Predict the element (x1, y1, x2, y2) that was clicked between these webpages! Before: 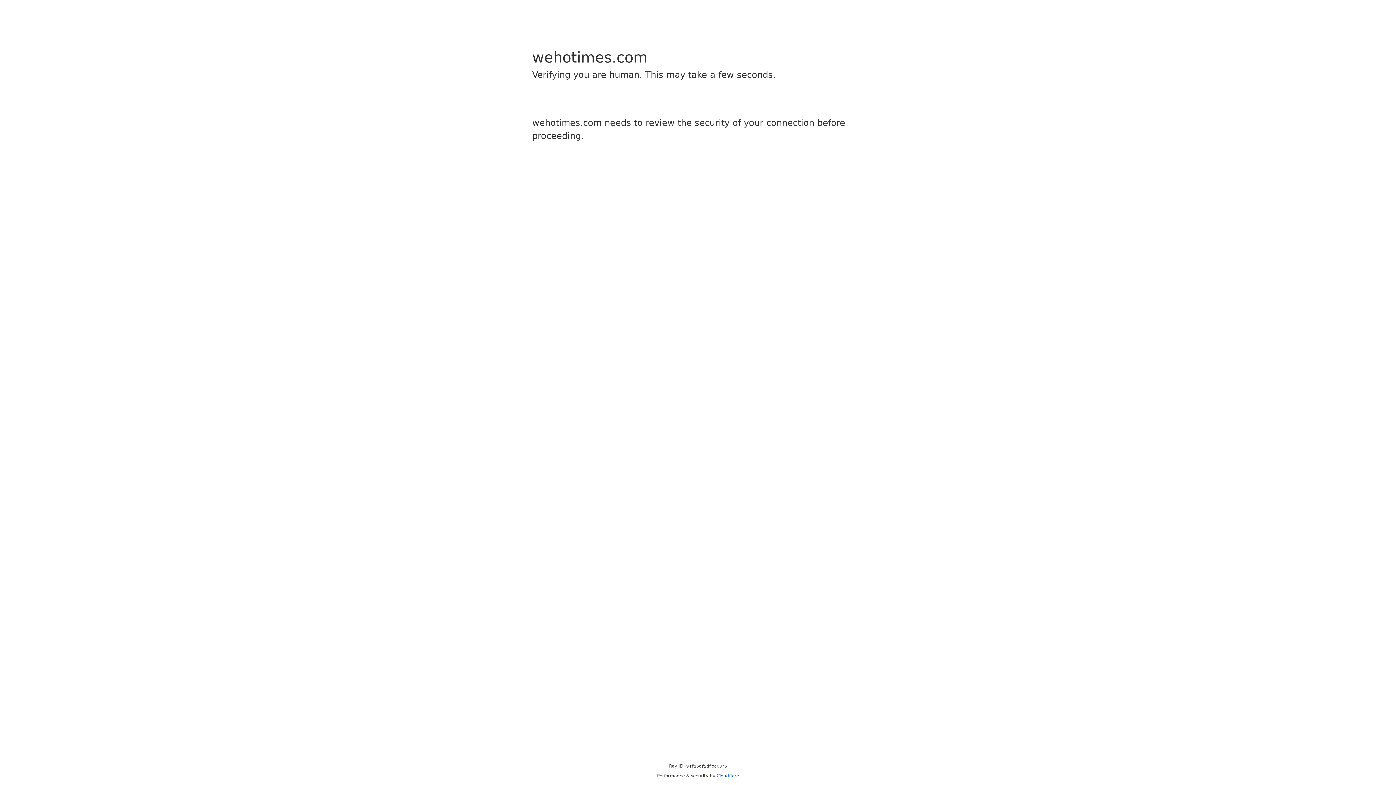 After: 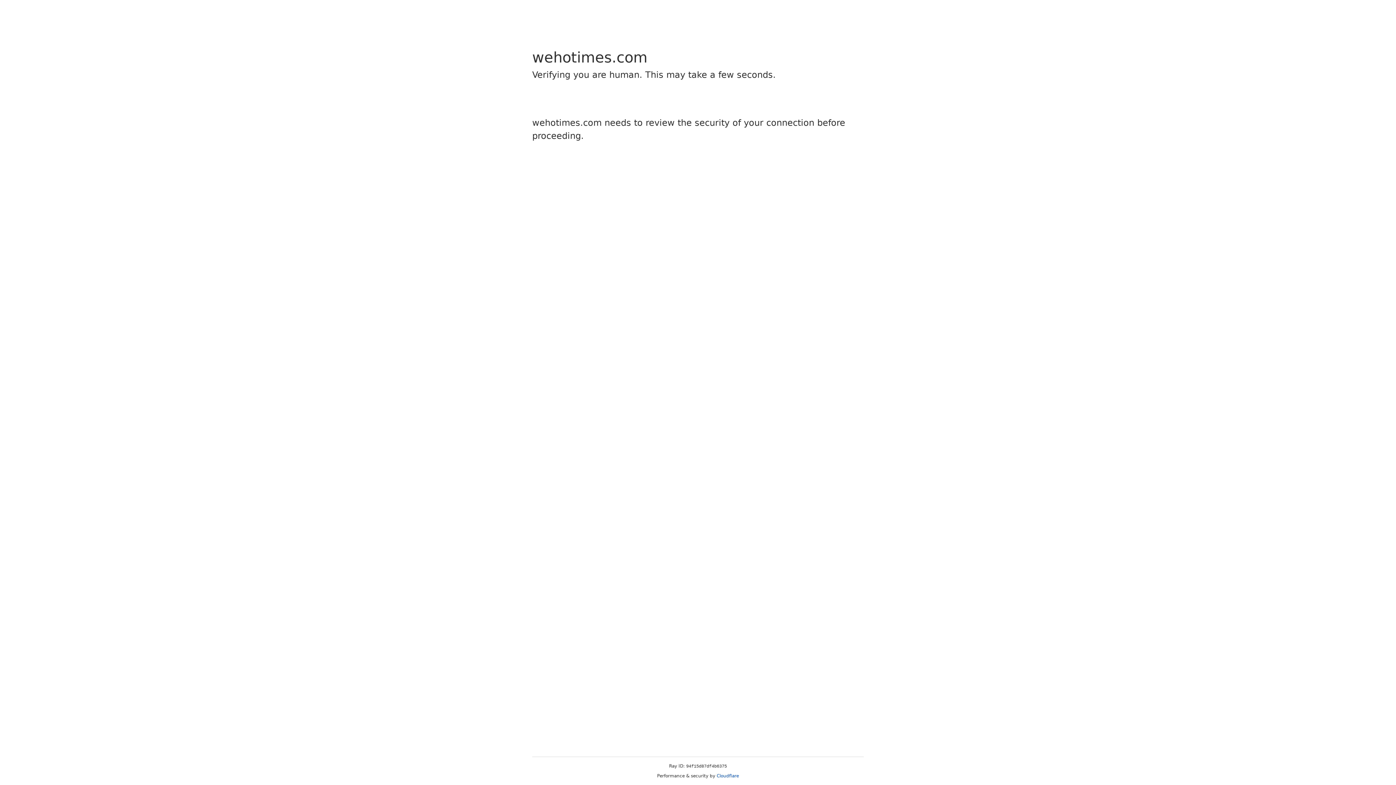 Action: bbox: (716, 773, 739, 778) label: Cloudflare